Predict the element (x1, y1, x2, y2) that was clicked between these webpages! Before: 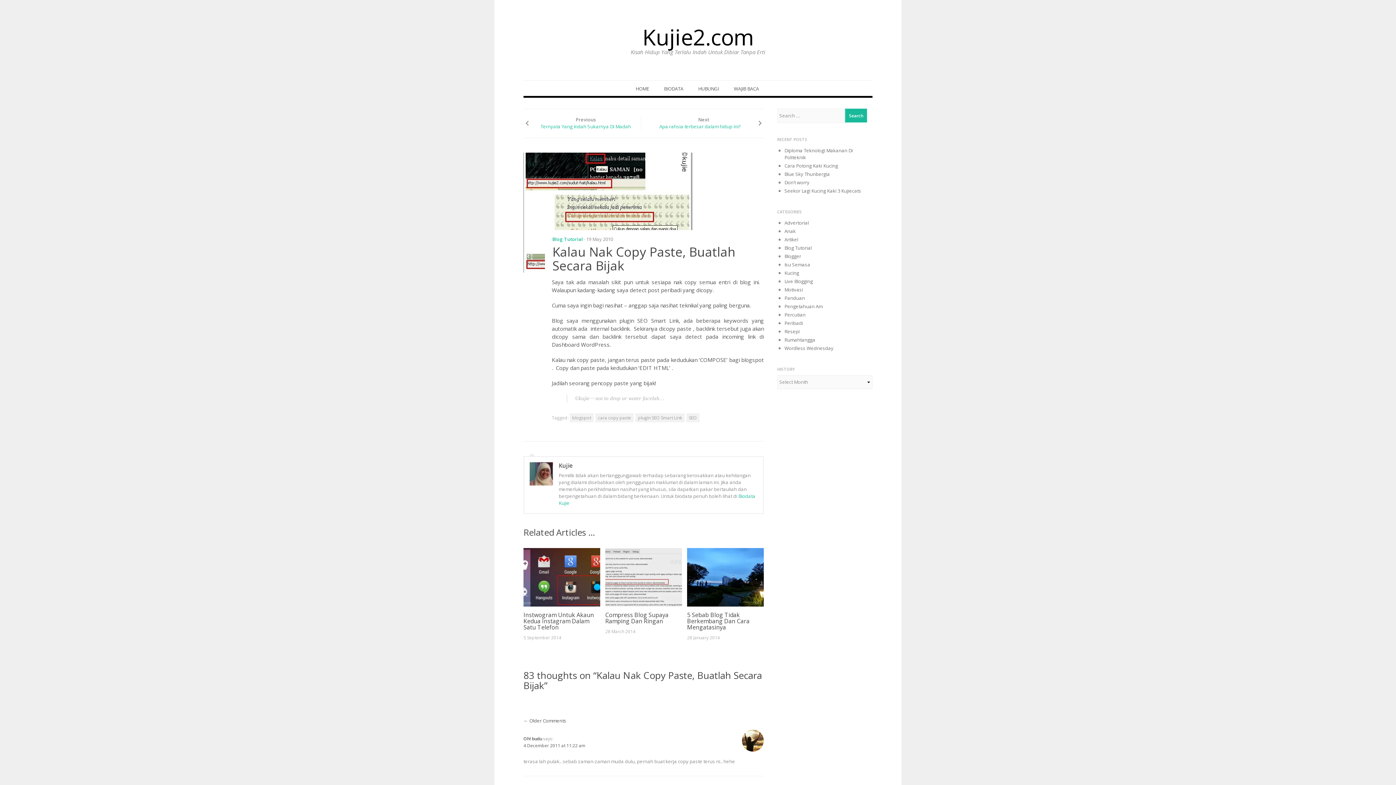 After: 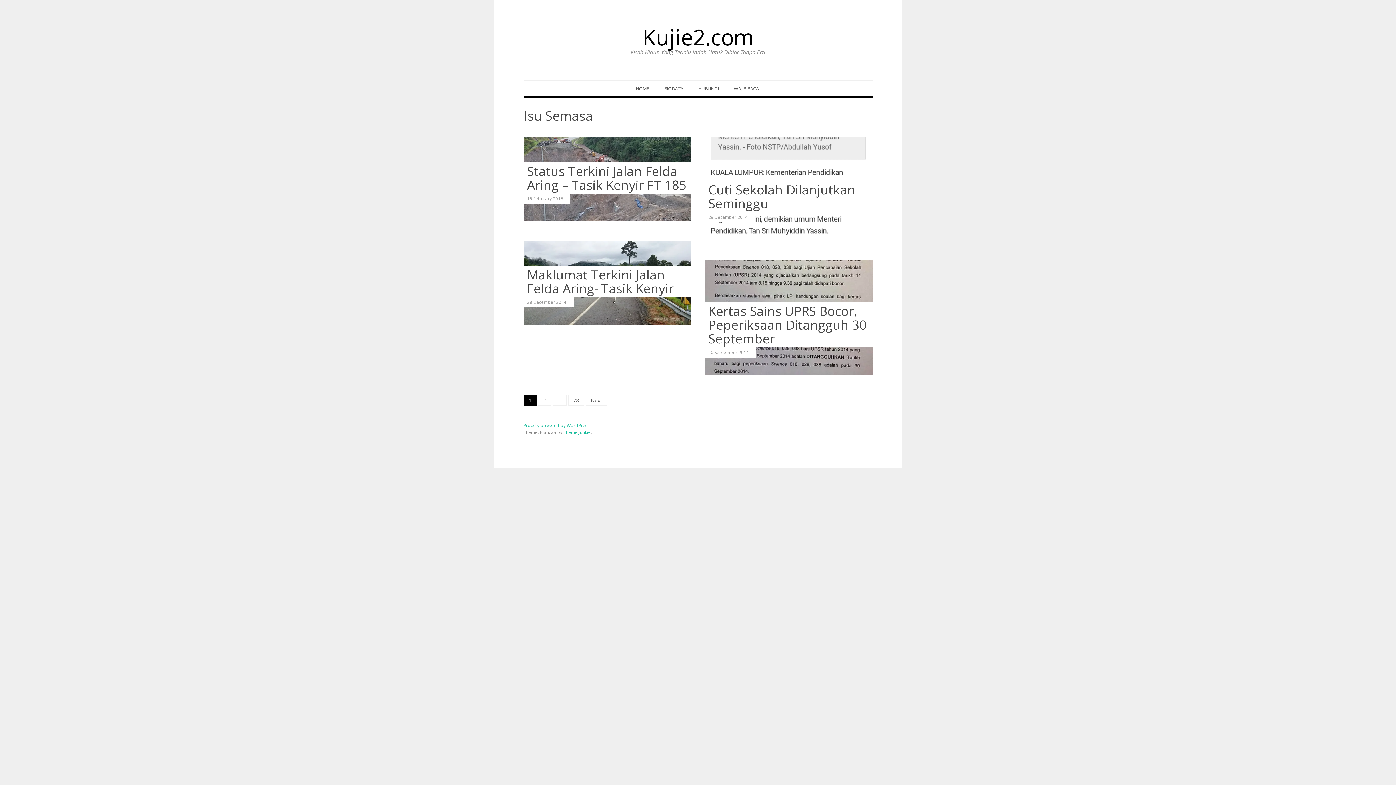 Action: label: Isu Semasa bbox: (784, 261, 810, 267)